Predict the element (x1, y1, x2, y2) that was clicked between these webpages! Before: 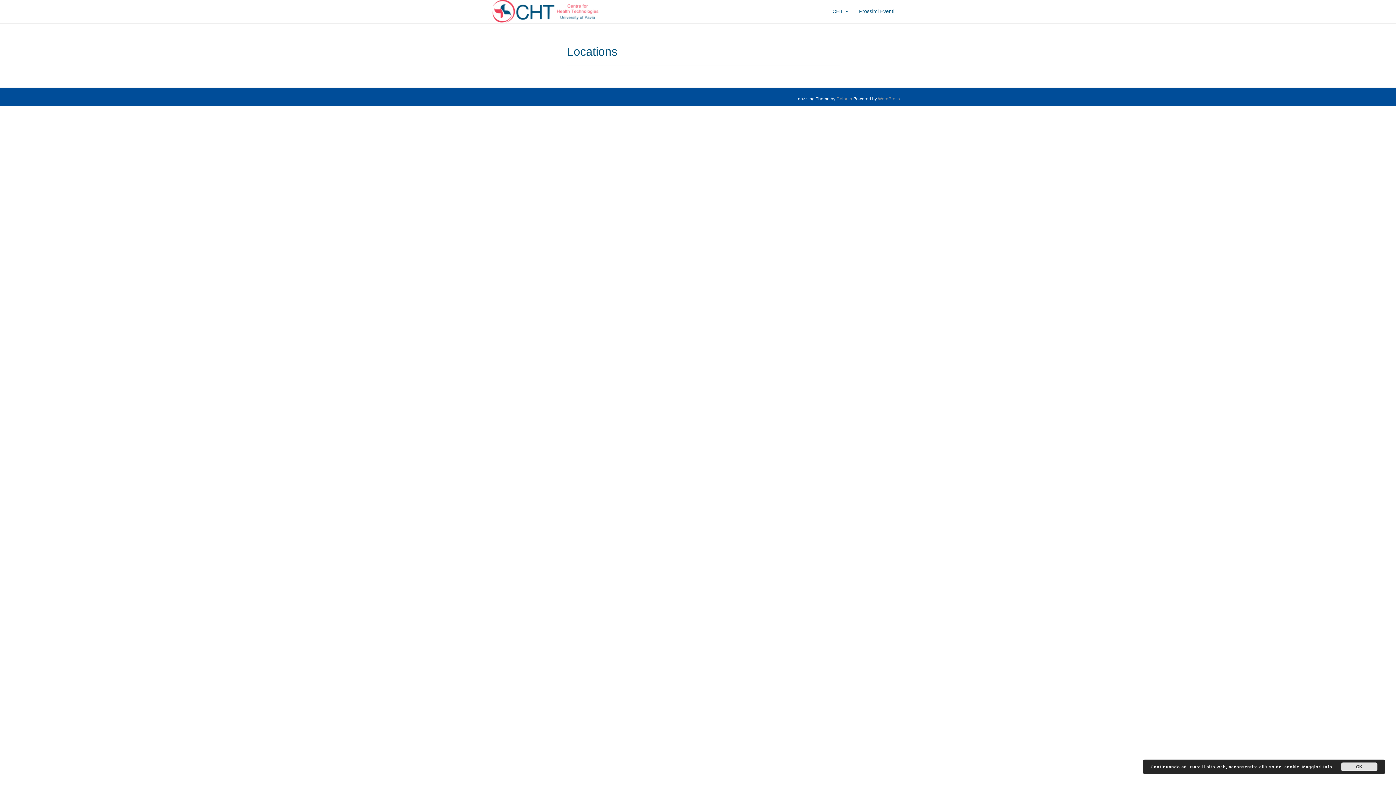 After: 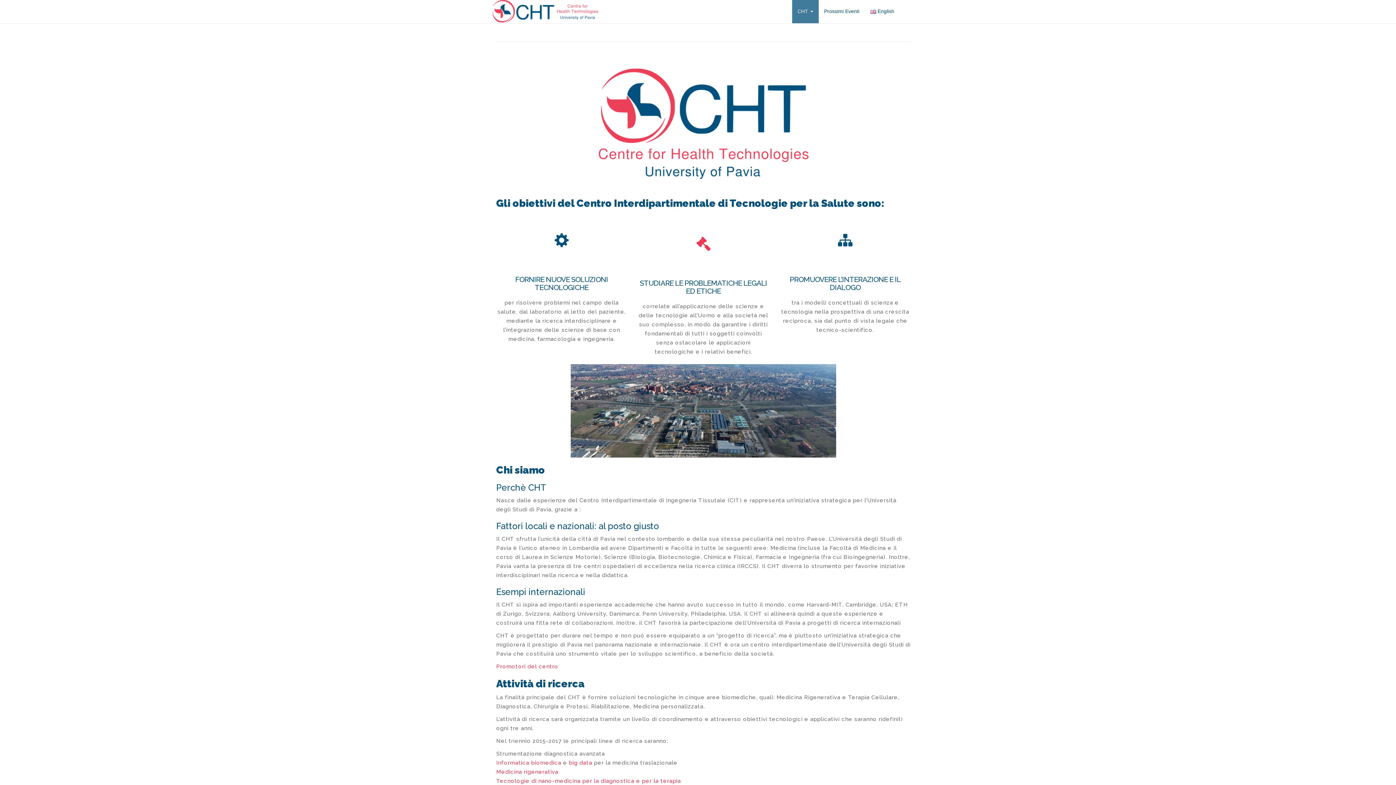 Action: bbox: (490, 7, 600, 13)